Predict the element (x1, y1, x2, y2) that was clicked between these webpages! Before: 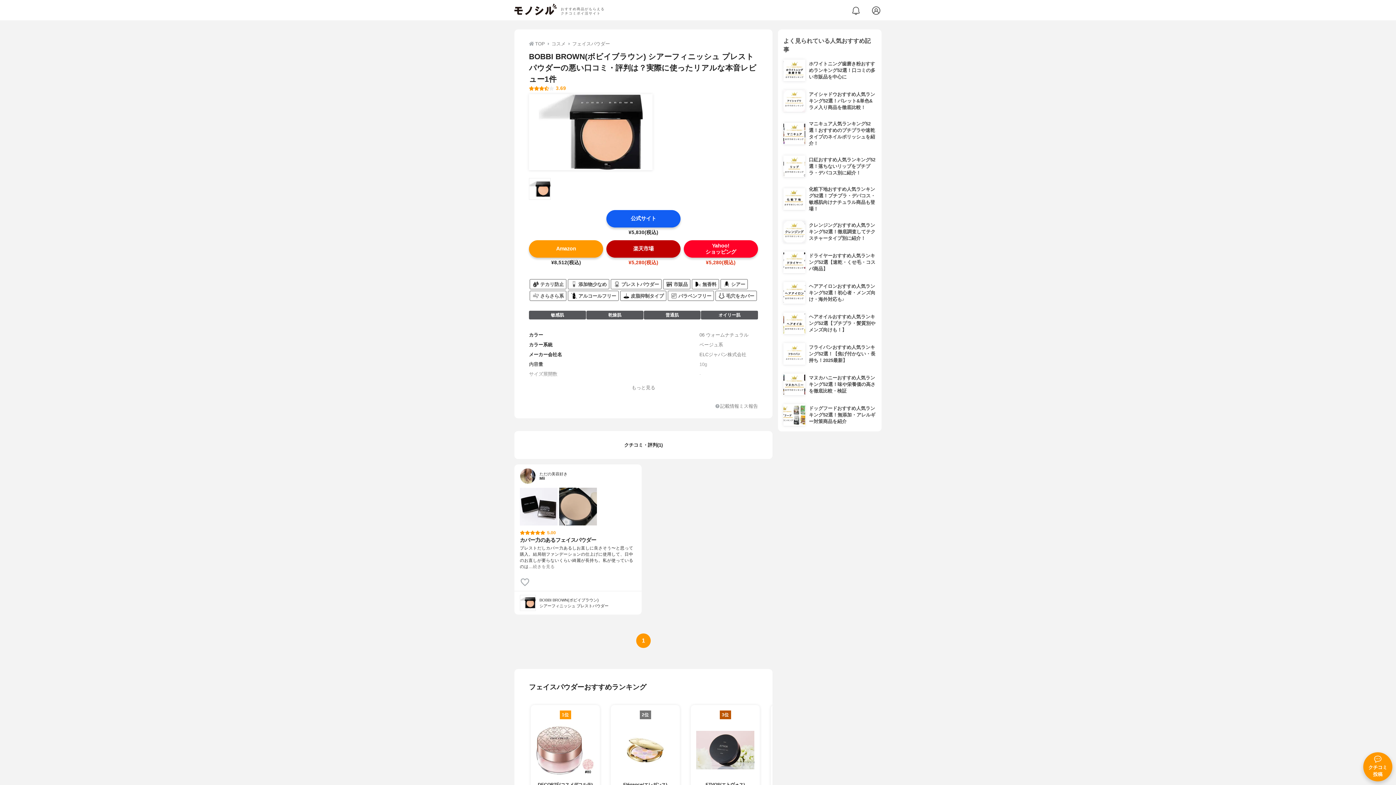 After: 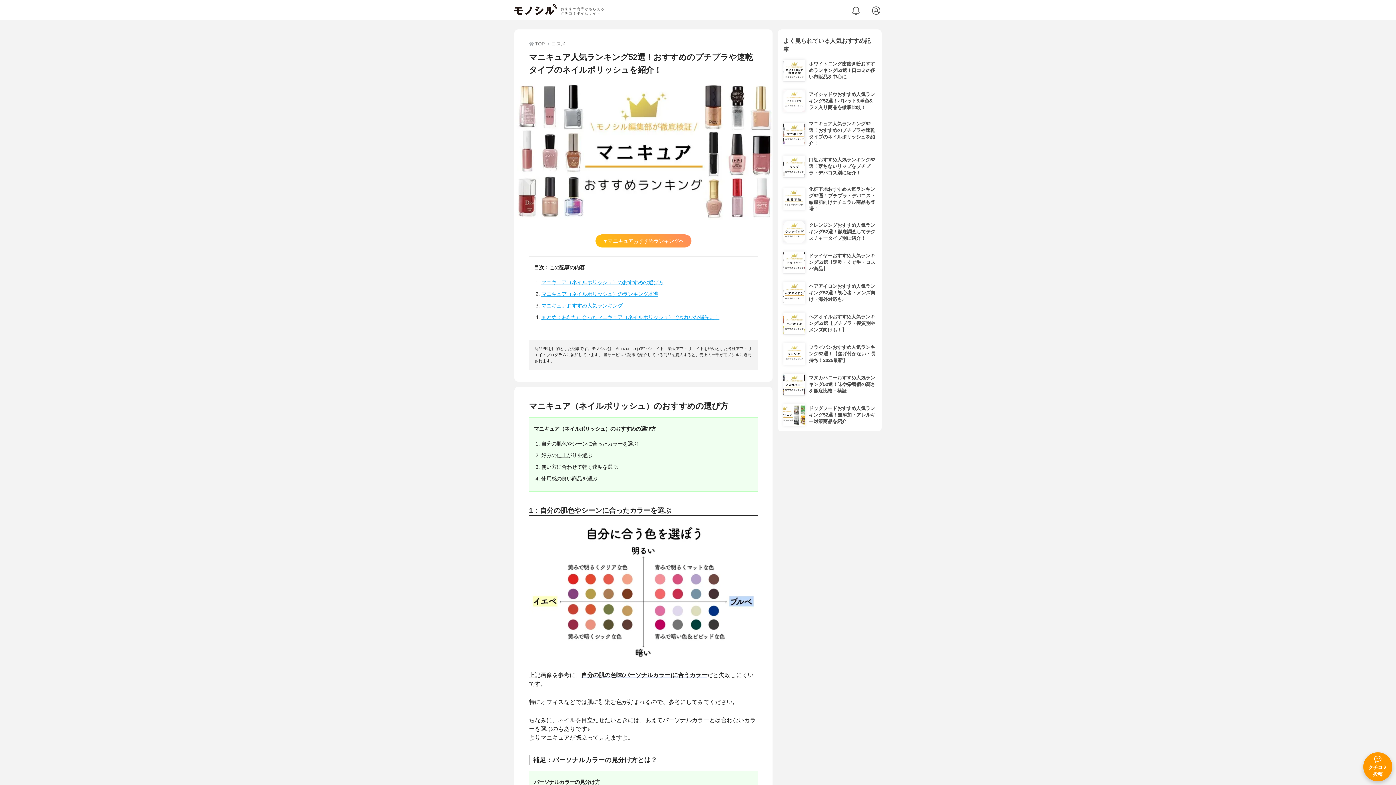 Action: label: 	マニキュア人気ランキング52選！おすすめのプチプラや速乾タイプのネイルポリッシュを紹介！ bbox: (783, 120, 876, 146)